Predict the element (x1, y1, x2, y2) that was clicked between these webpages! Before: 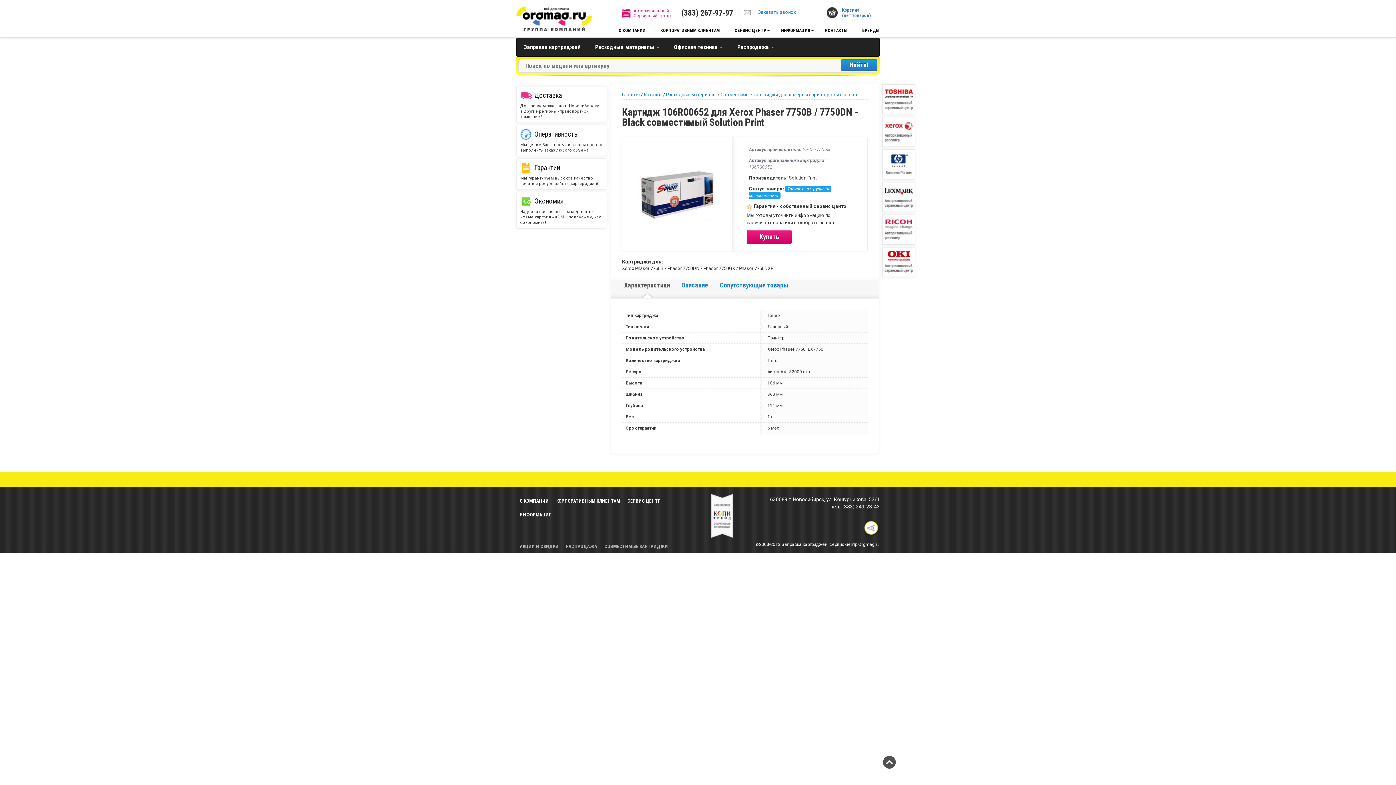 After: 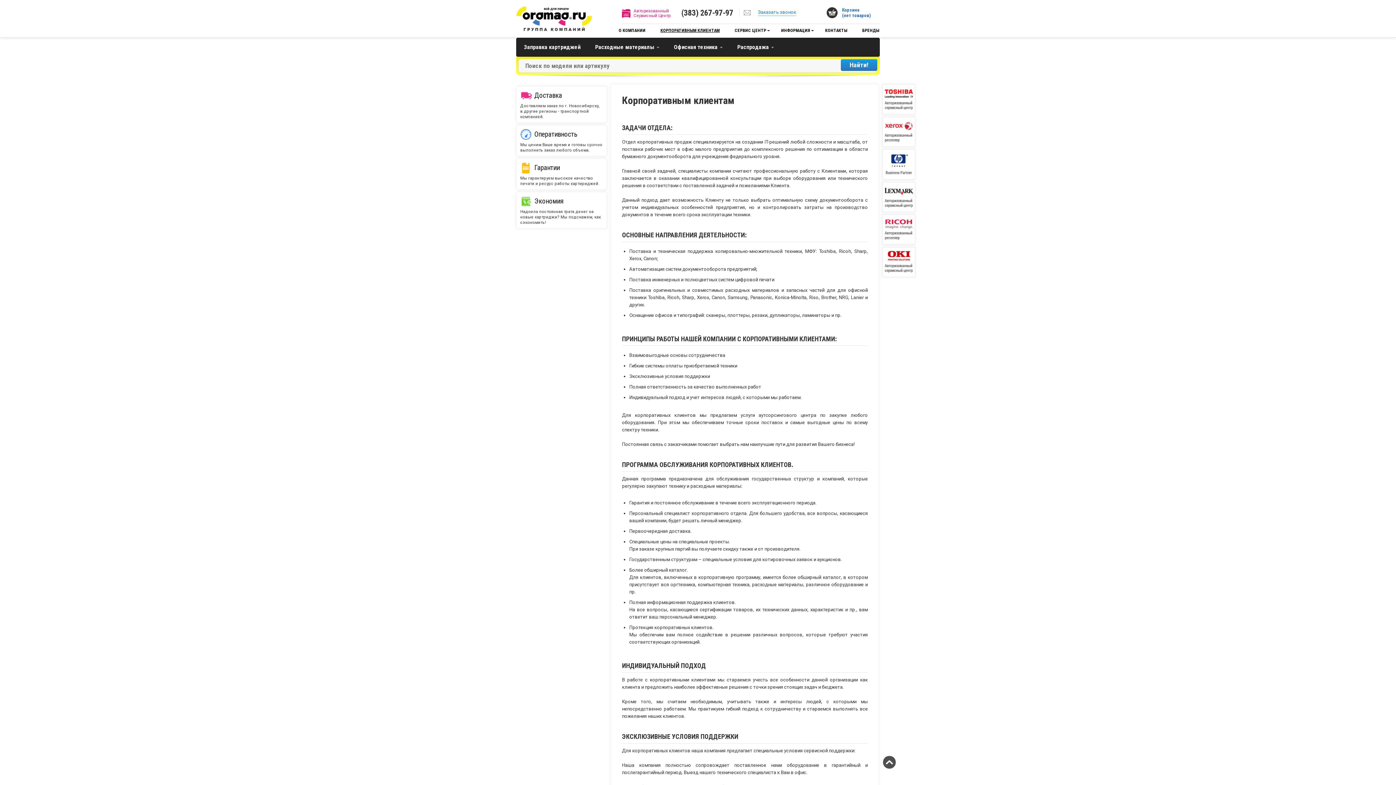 Action: bbox: (657, 24, 723, 36) label: КОРПОРАТИВНЫМ КЛИЕНТАМ